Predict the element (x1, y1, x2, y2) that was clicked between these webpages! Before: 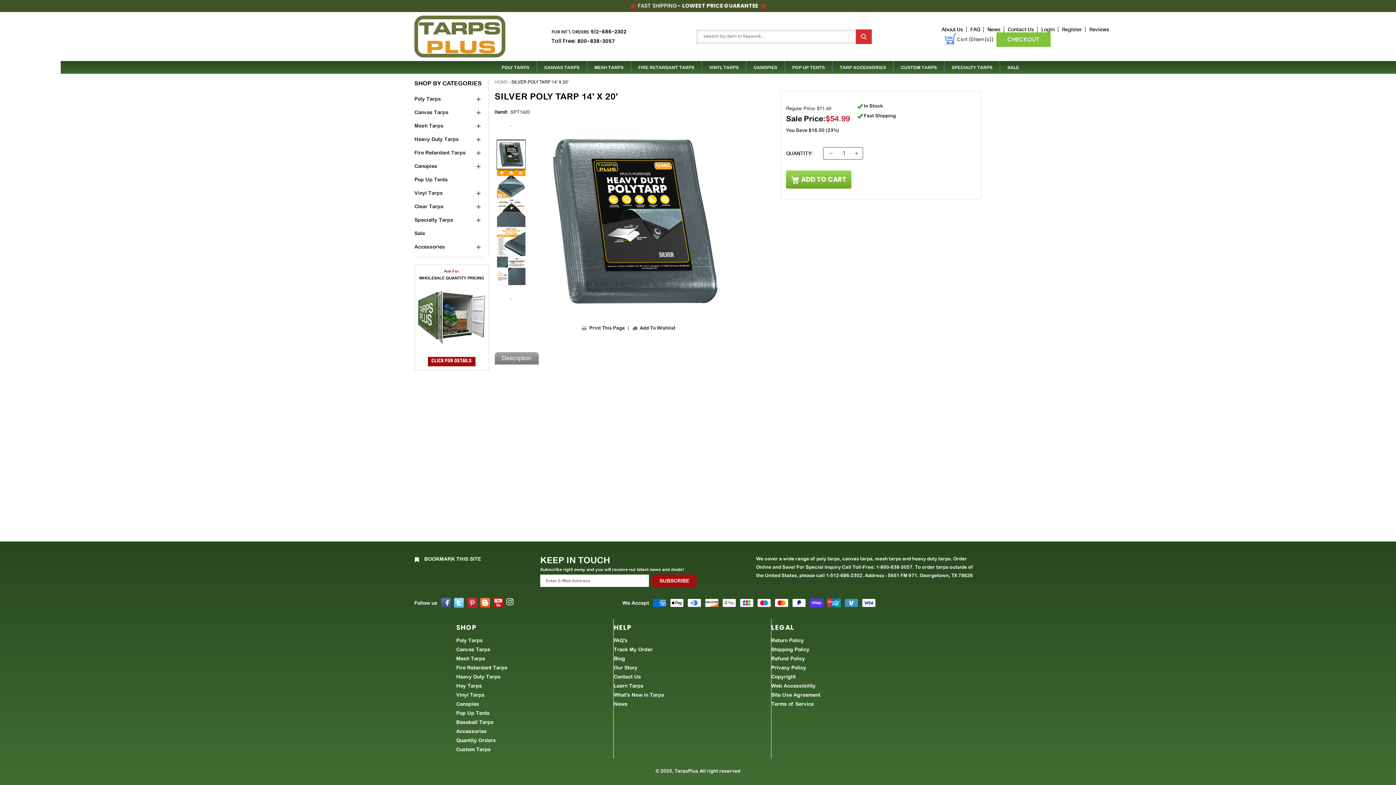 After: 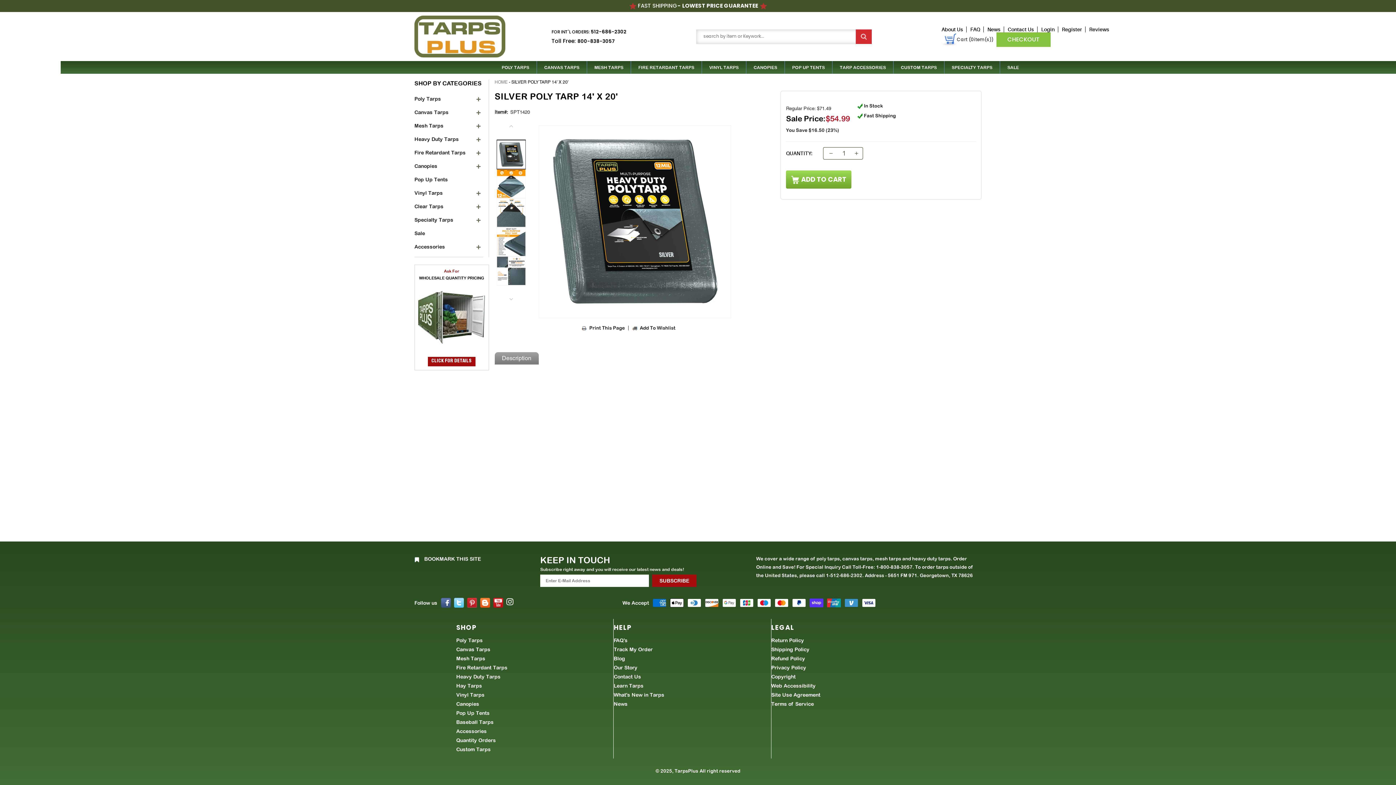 Action: label: Subscribe bbox: (652, 574, 696, 587)